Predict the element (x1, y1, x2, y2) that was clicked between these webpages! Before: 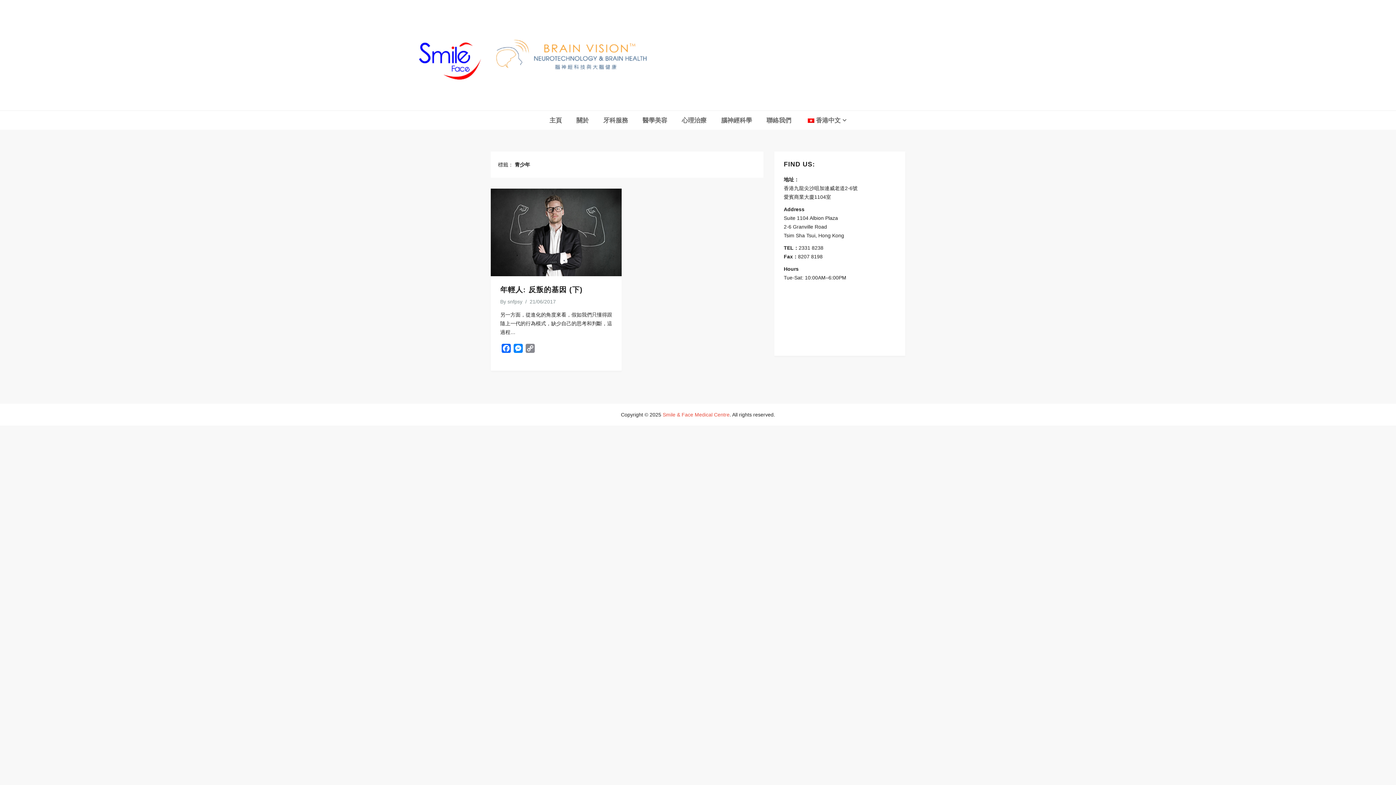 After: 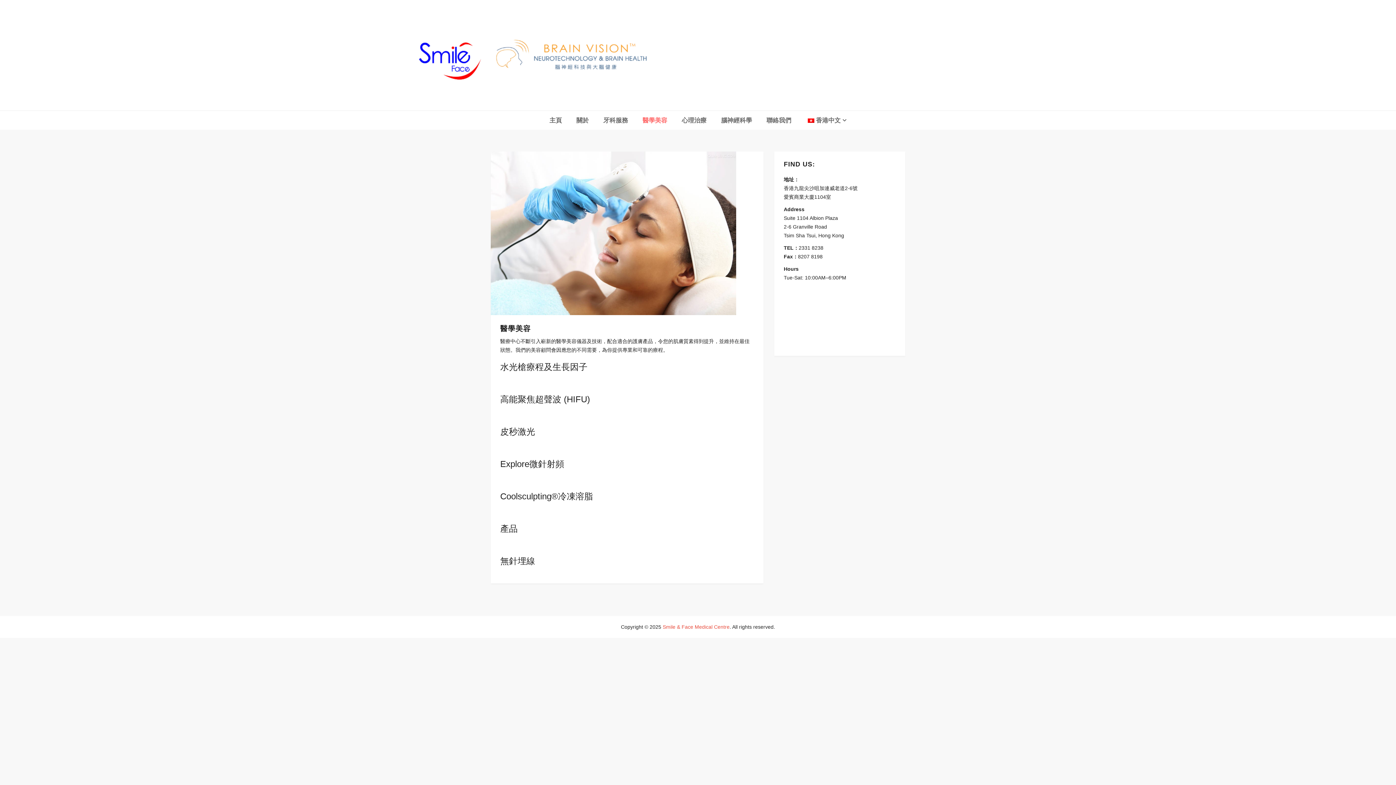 Action: bbox: (642, 111, 667, 129) label: 醫學美容